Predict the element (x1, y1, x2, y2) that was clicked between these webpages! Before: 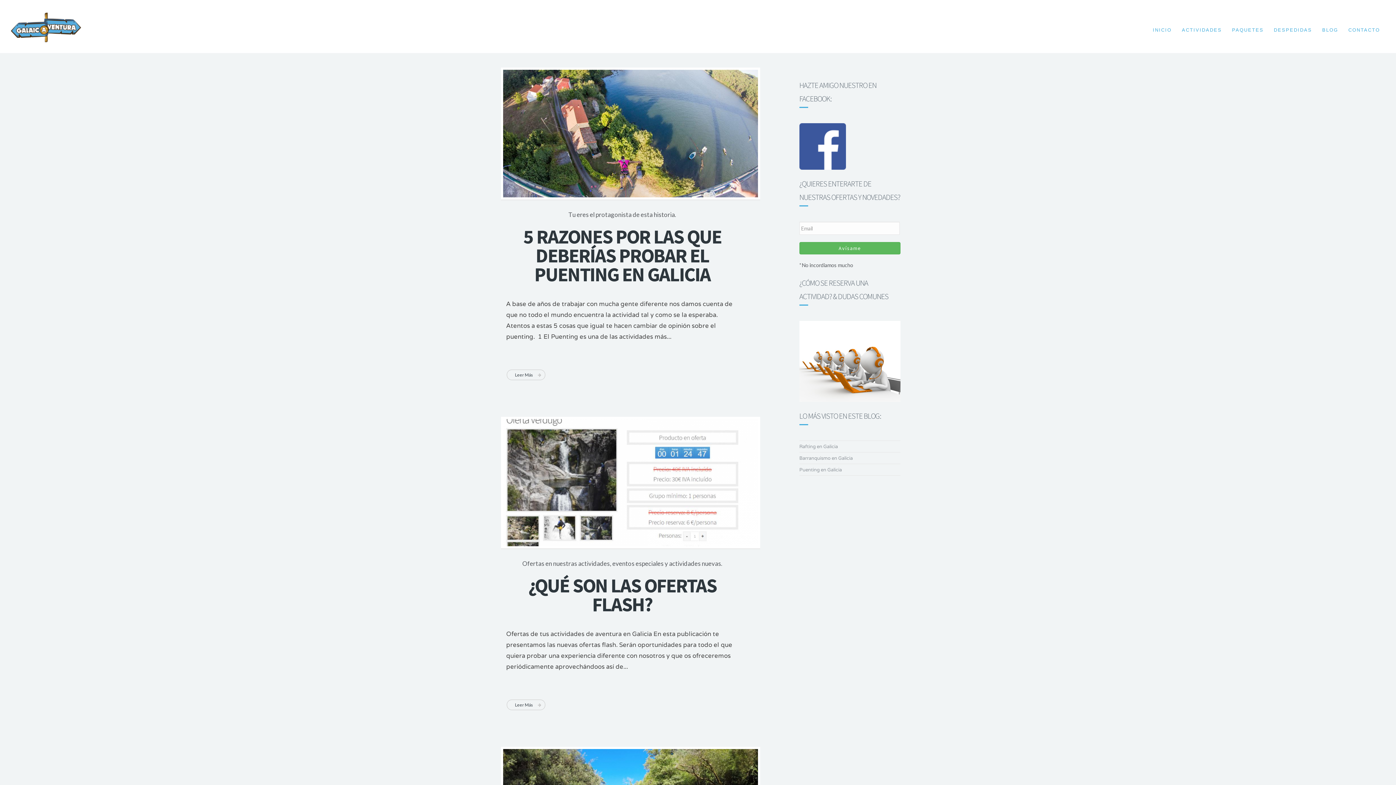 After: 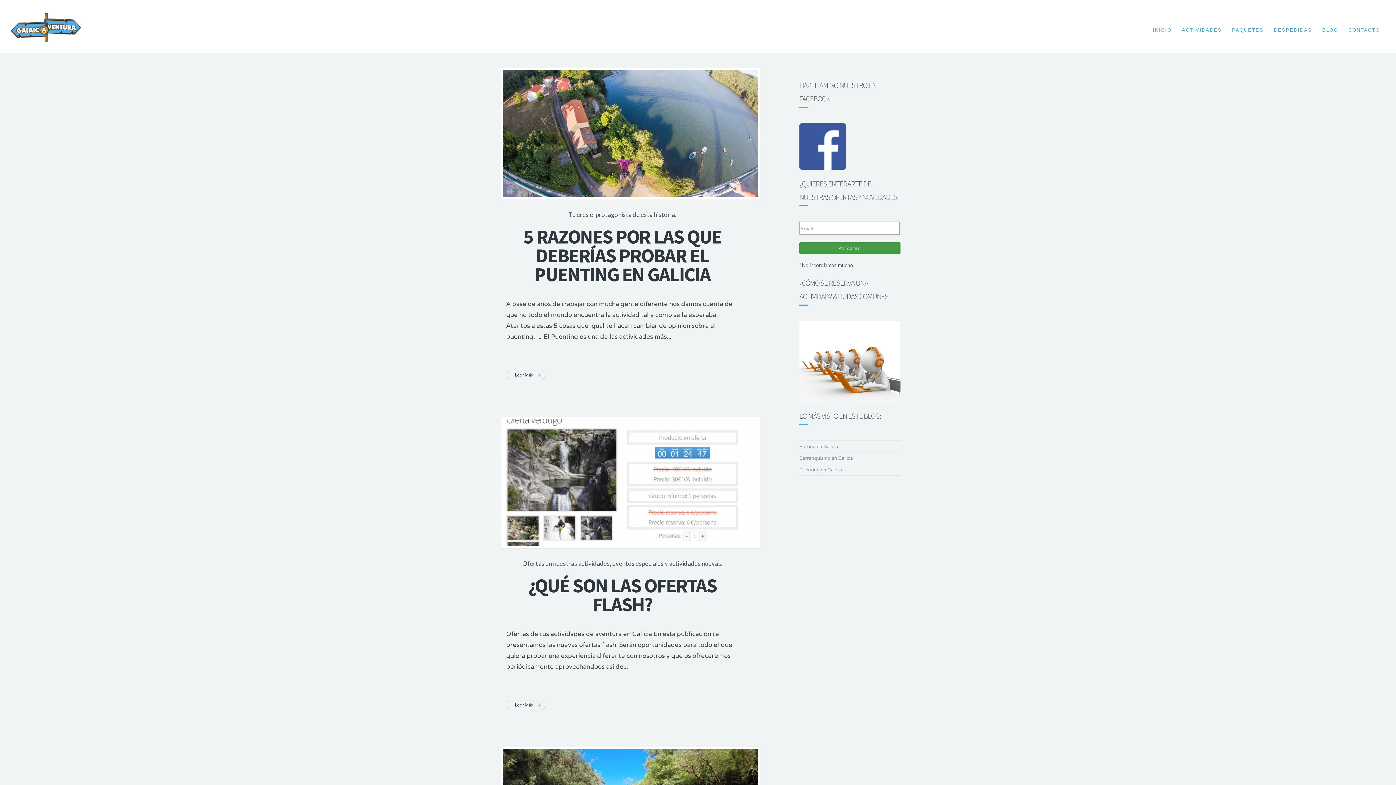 Action: label: Avísame bbox: (799, 242, 900, 254)